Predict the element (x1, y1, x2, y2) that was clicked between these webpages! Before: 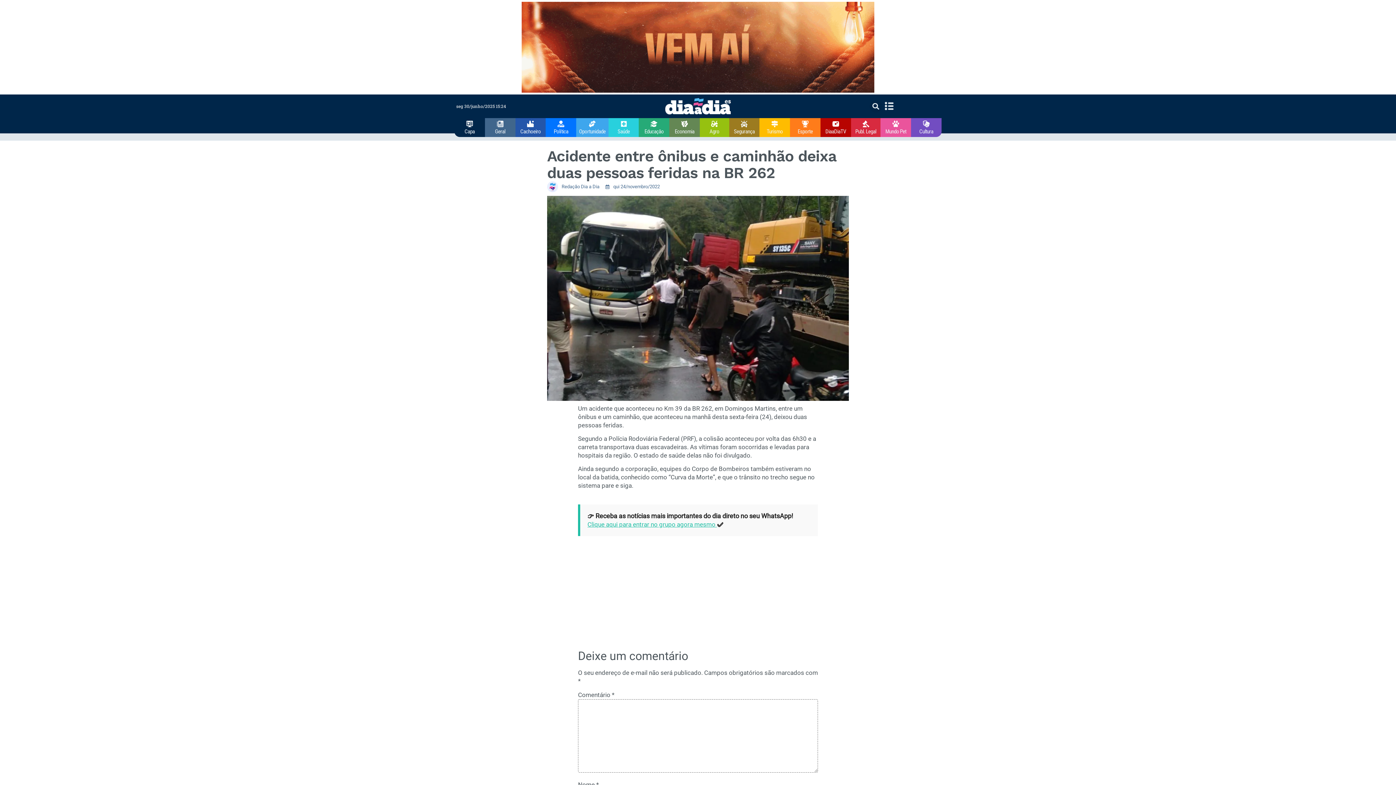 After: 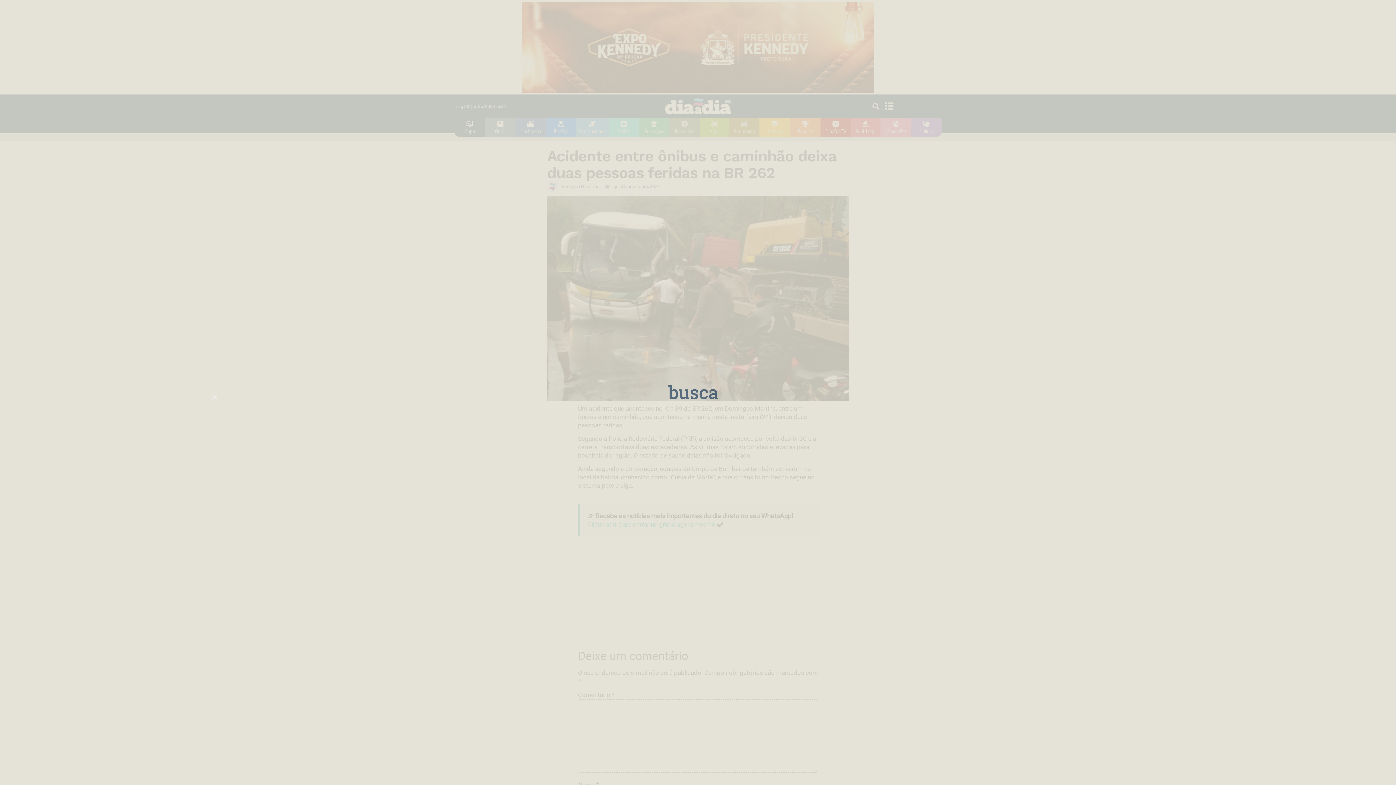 Action: bbox: (869, 100, 882, 112) label: Pesquisar